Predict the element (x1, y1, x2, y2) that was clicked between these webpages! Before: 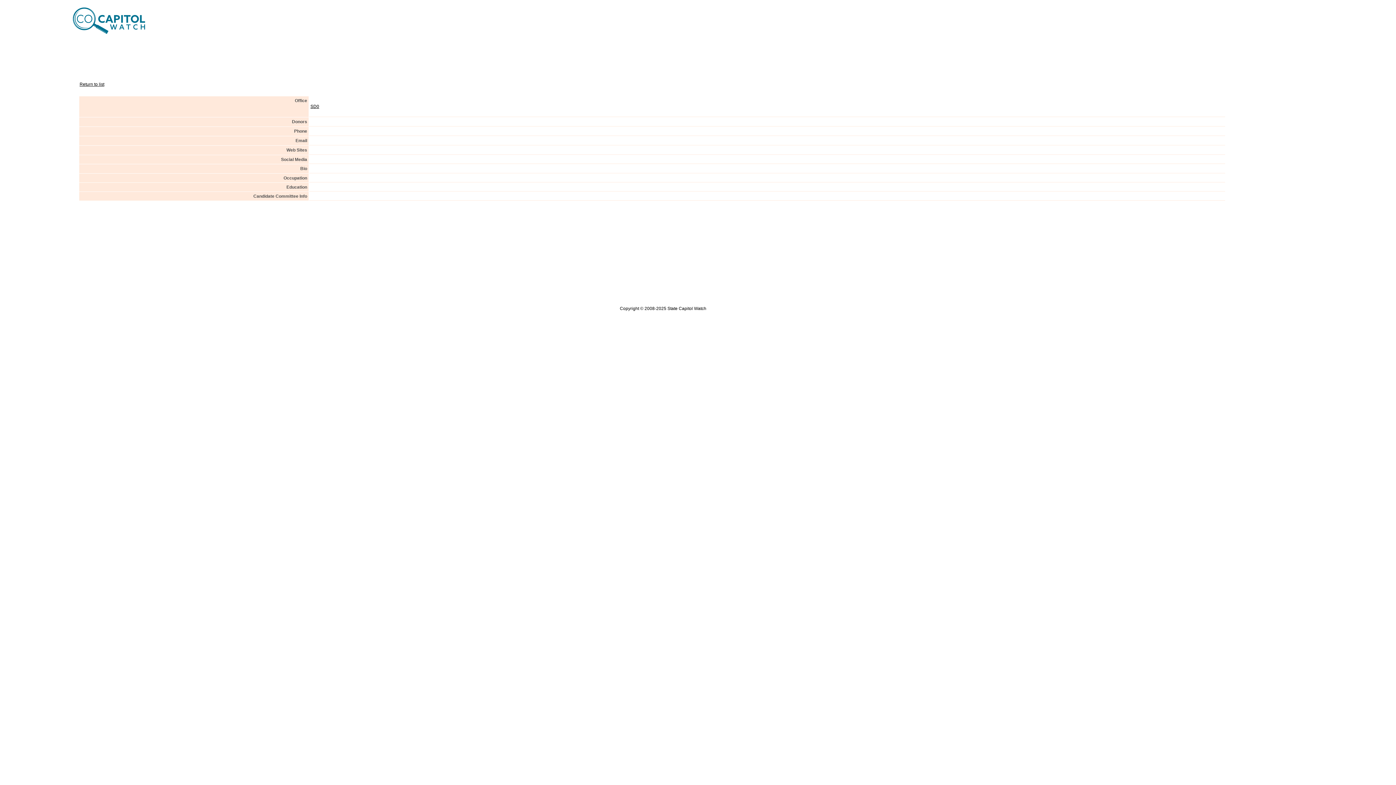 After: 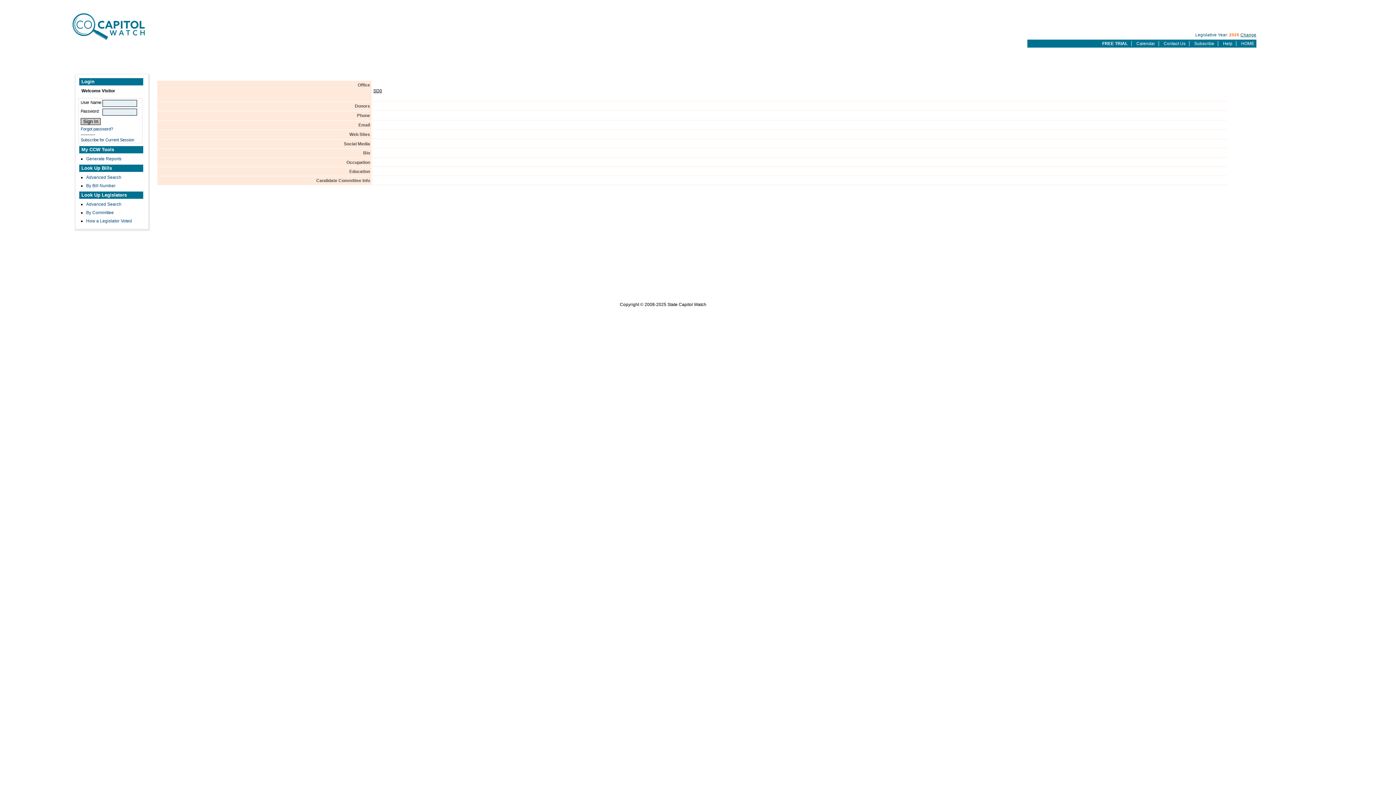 Action: bbox: (79, 81, 104, 87) label: Return to list